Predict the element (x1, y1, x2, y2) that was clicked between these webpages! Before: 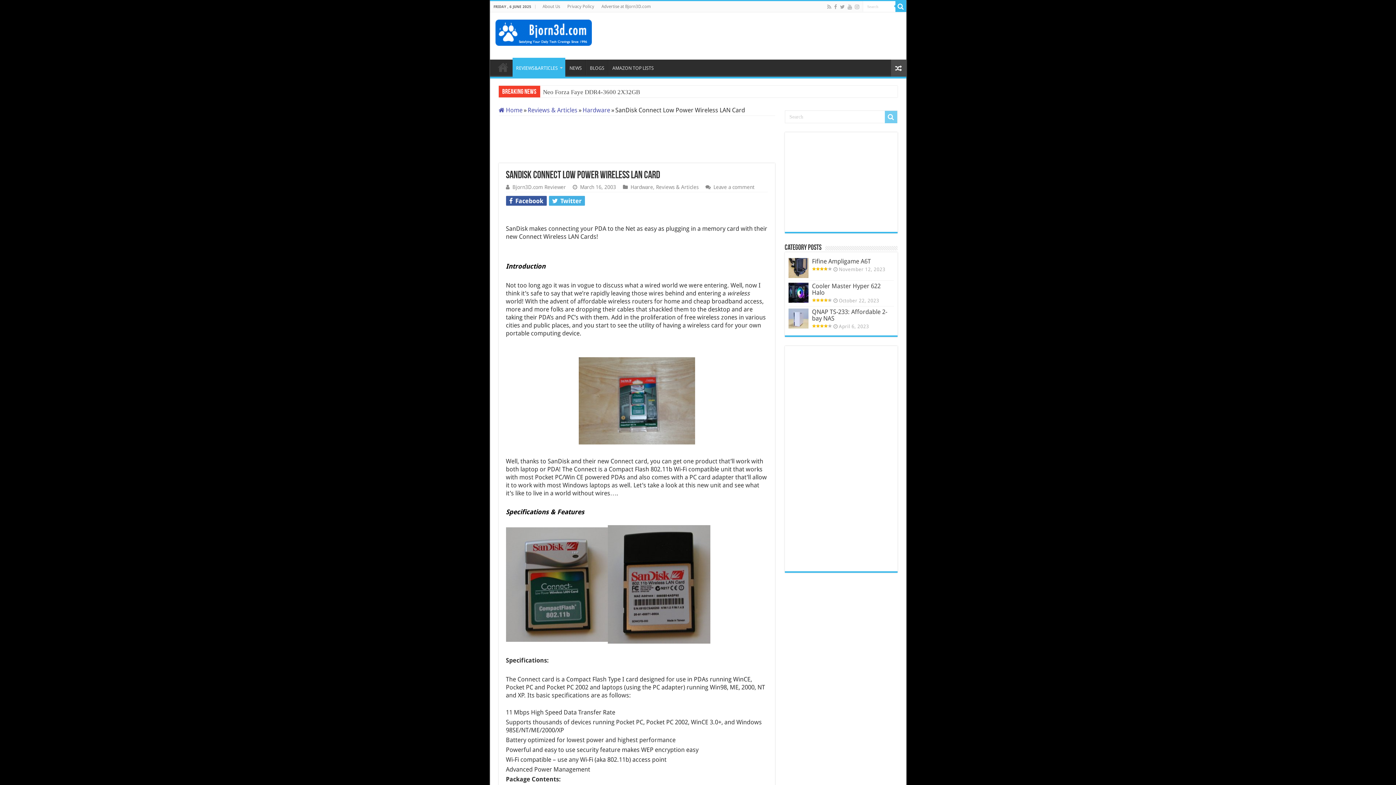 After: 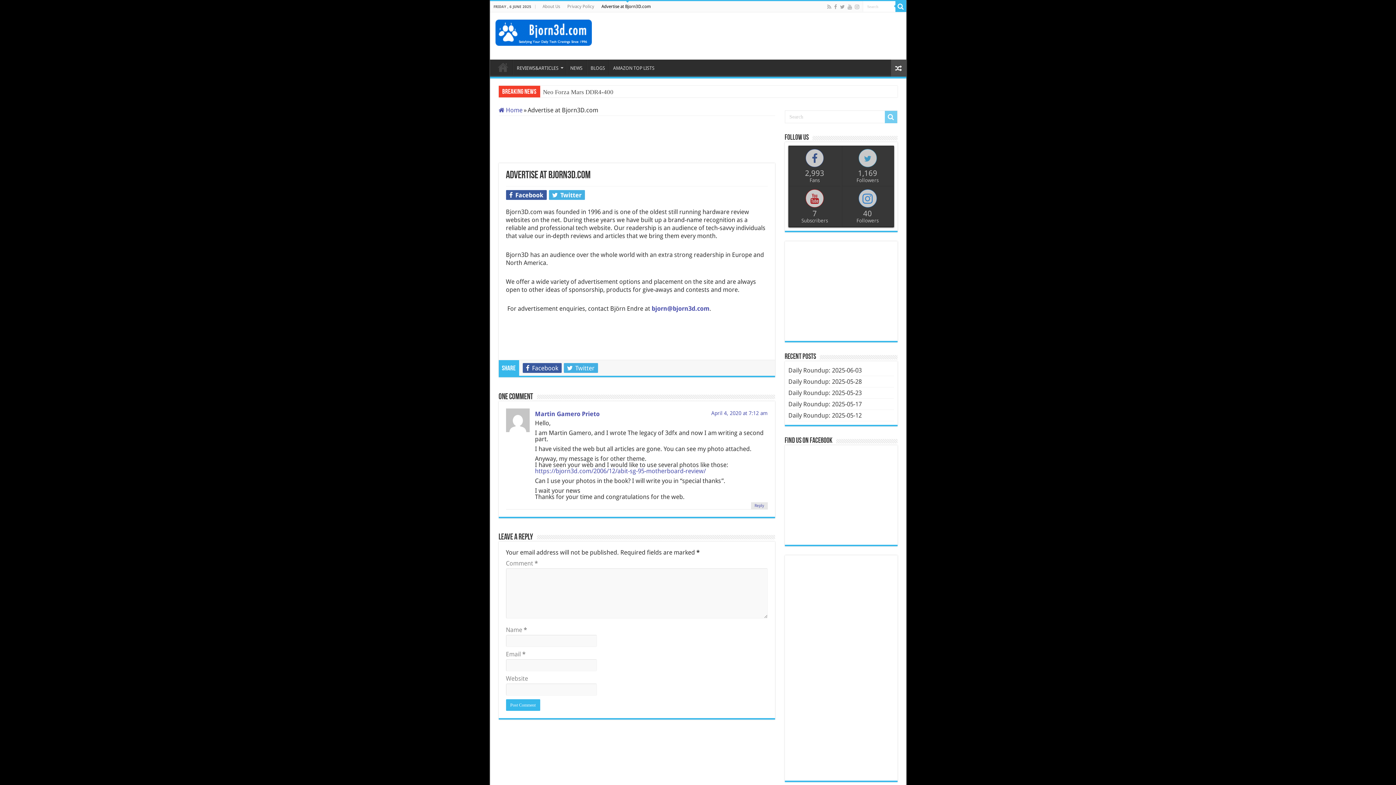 Action: label: Advertise at Bjorn3D.com bbox: (598, 1, 654, 12)